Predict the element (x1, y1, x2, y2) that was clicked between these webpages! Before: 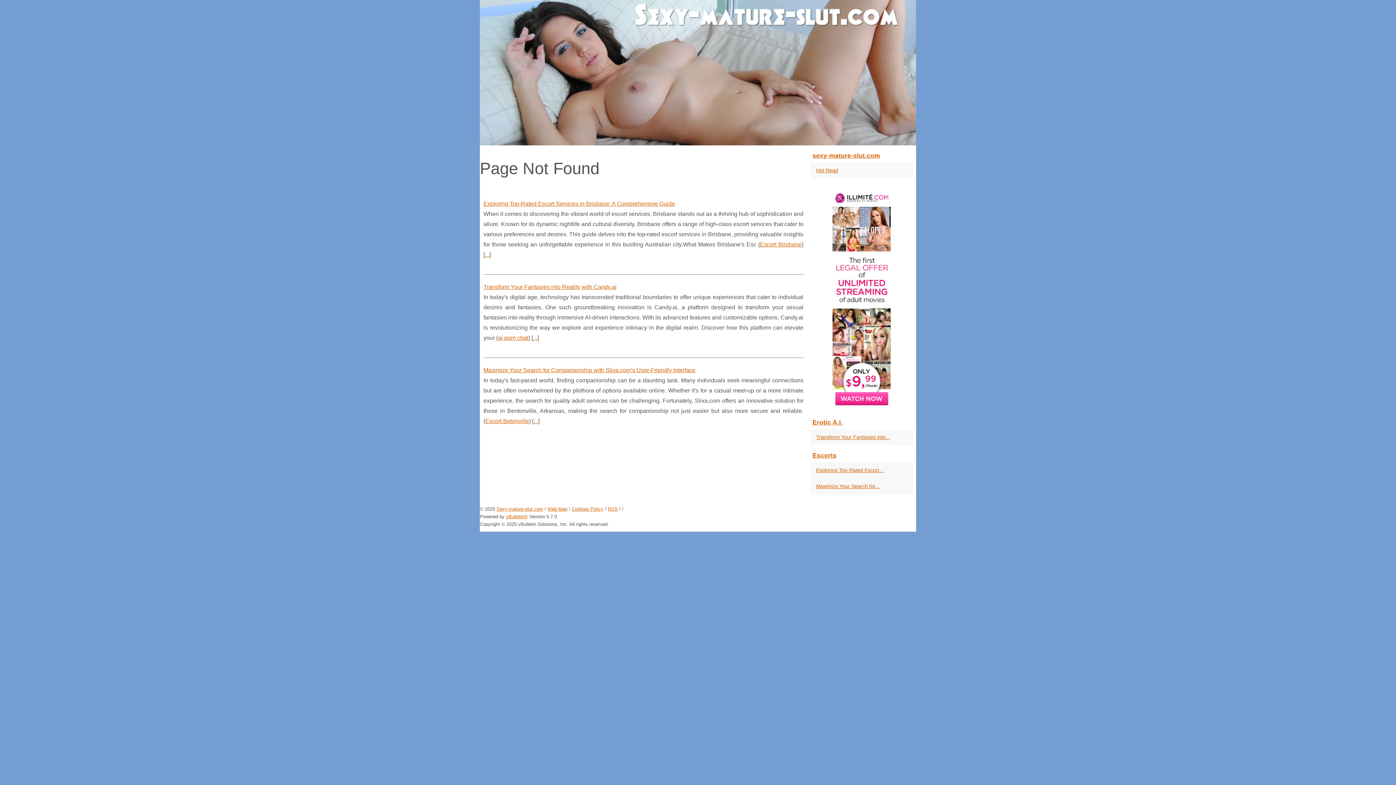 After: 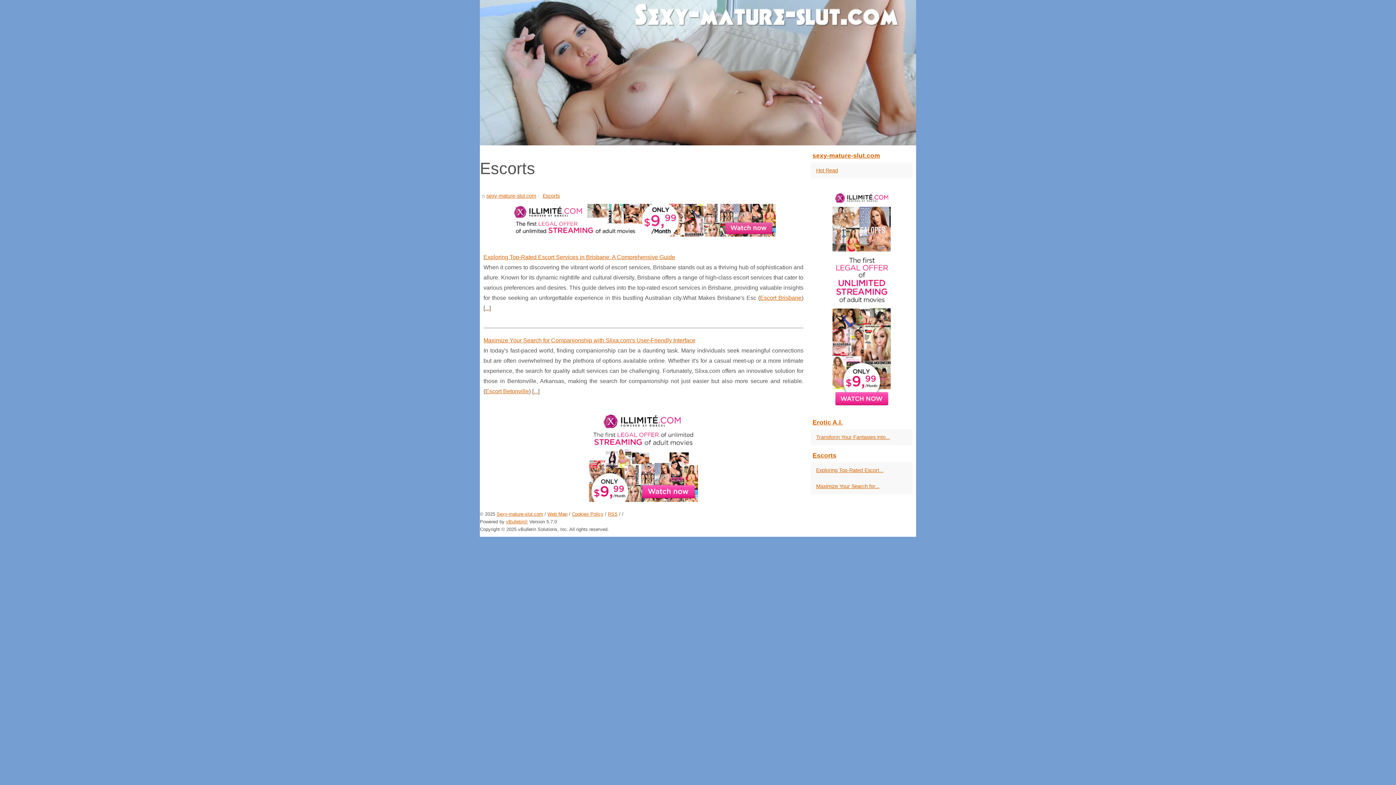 Action: bbox: (810, 449, 912, 462) label: Escorts